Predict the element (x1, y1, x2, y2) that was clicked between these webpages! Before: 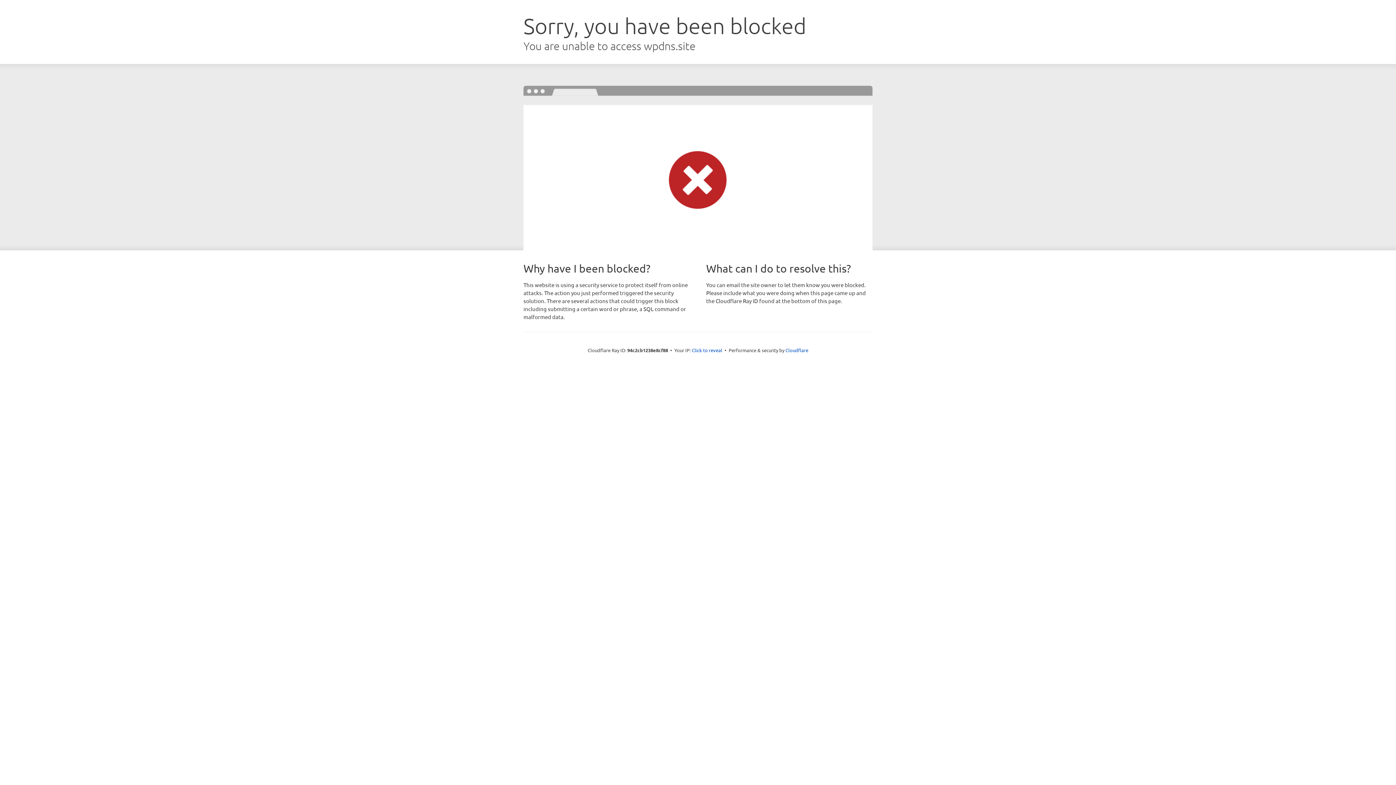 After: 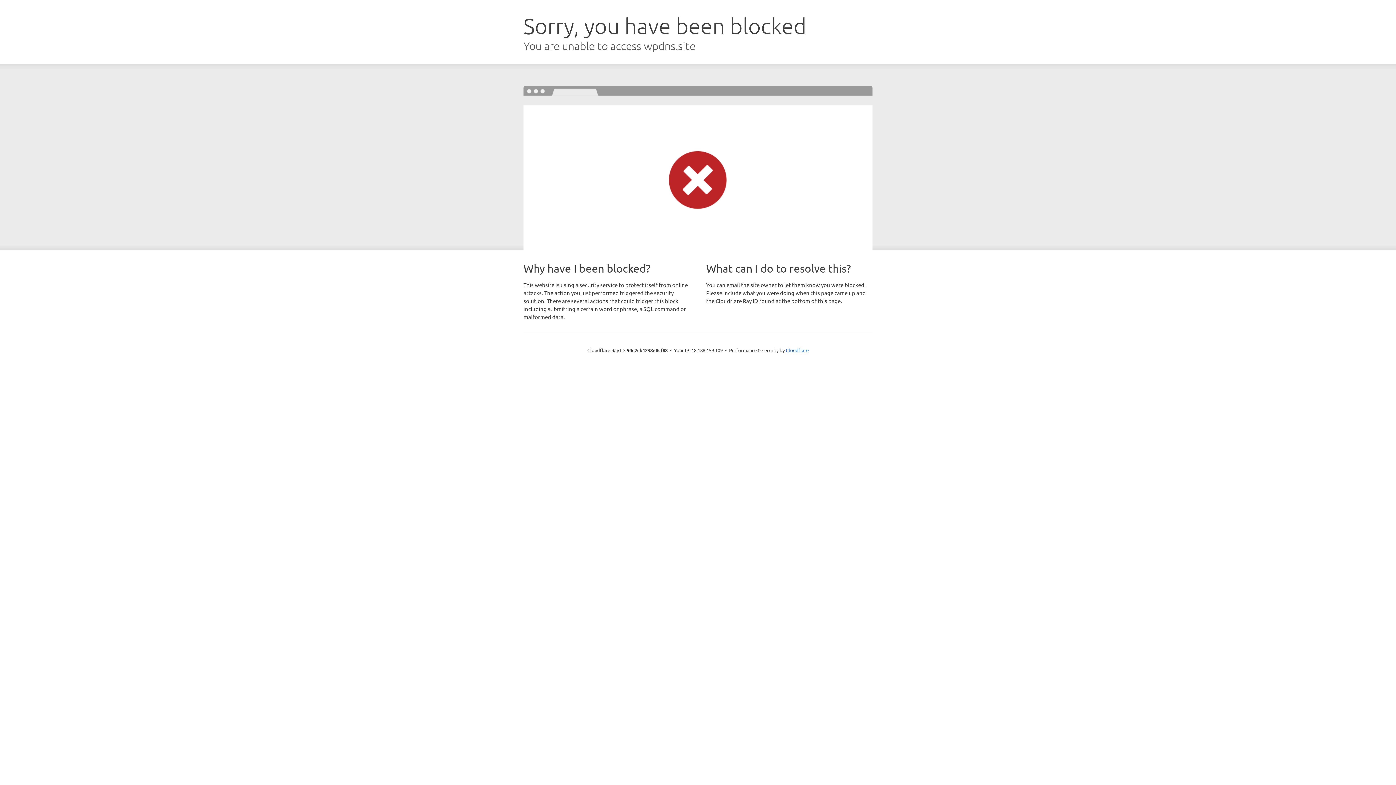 Action: bbox: (692, 346, 722, 353) label: Click to reveal